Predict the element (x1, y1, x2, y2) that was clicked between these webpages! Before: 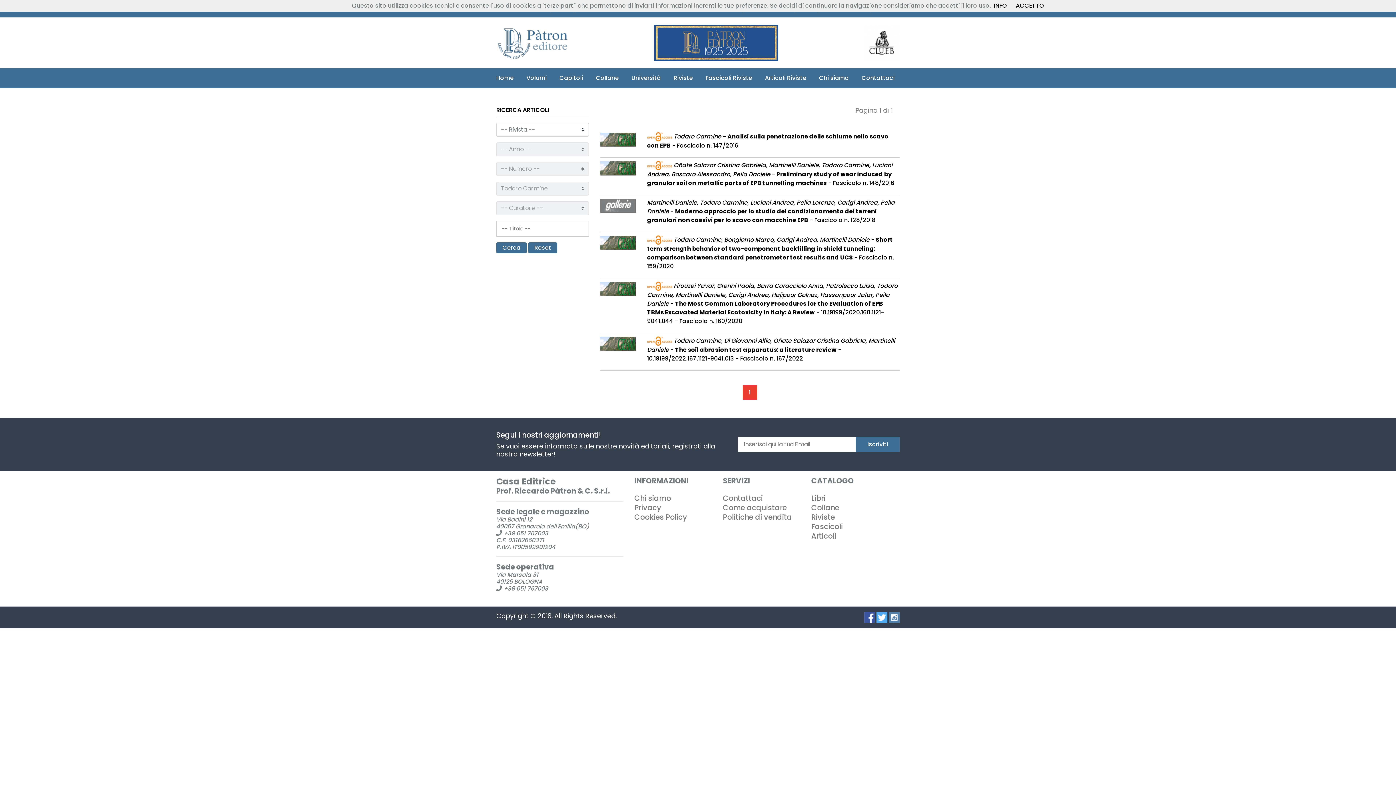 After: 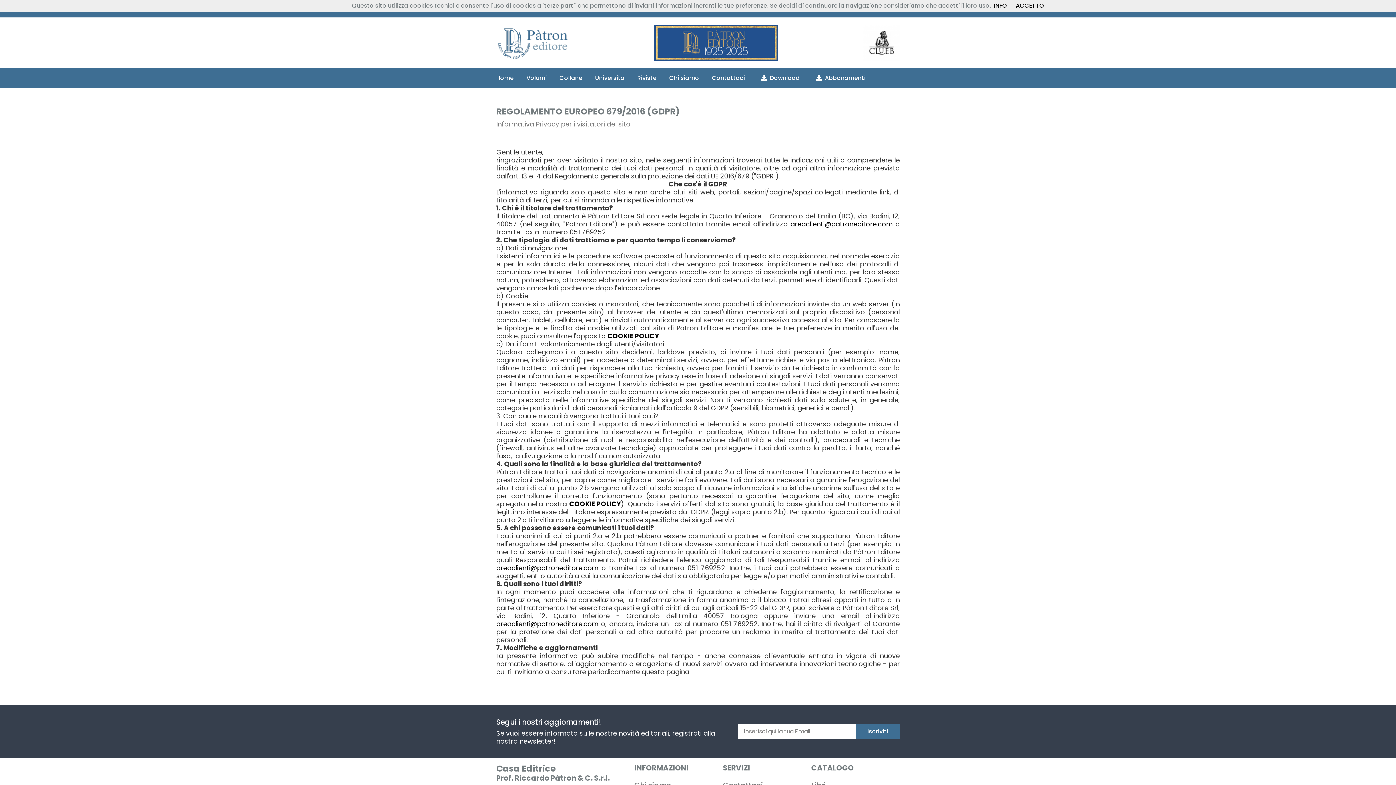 Action: label: Privacy bbox: (634, 503, 661, 512)